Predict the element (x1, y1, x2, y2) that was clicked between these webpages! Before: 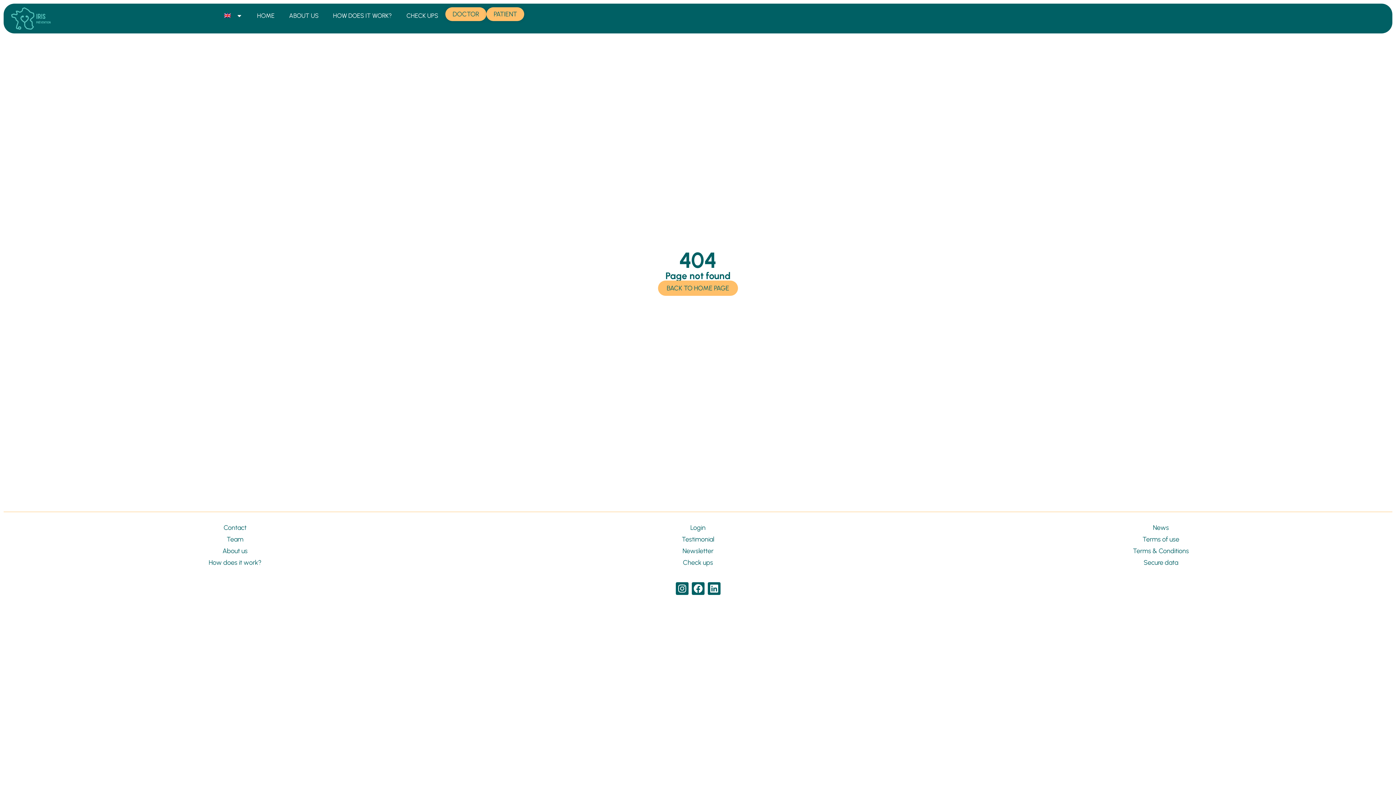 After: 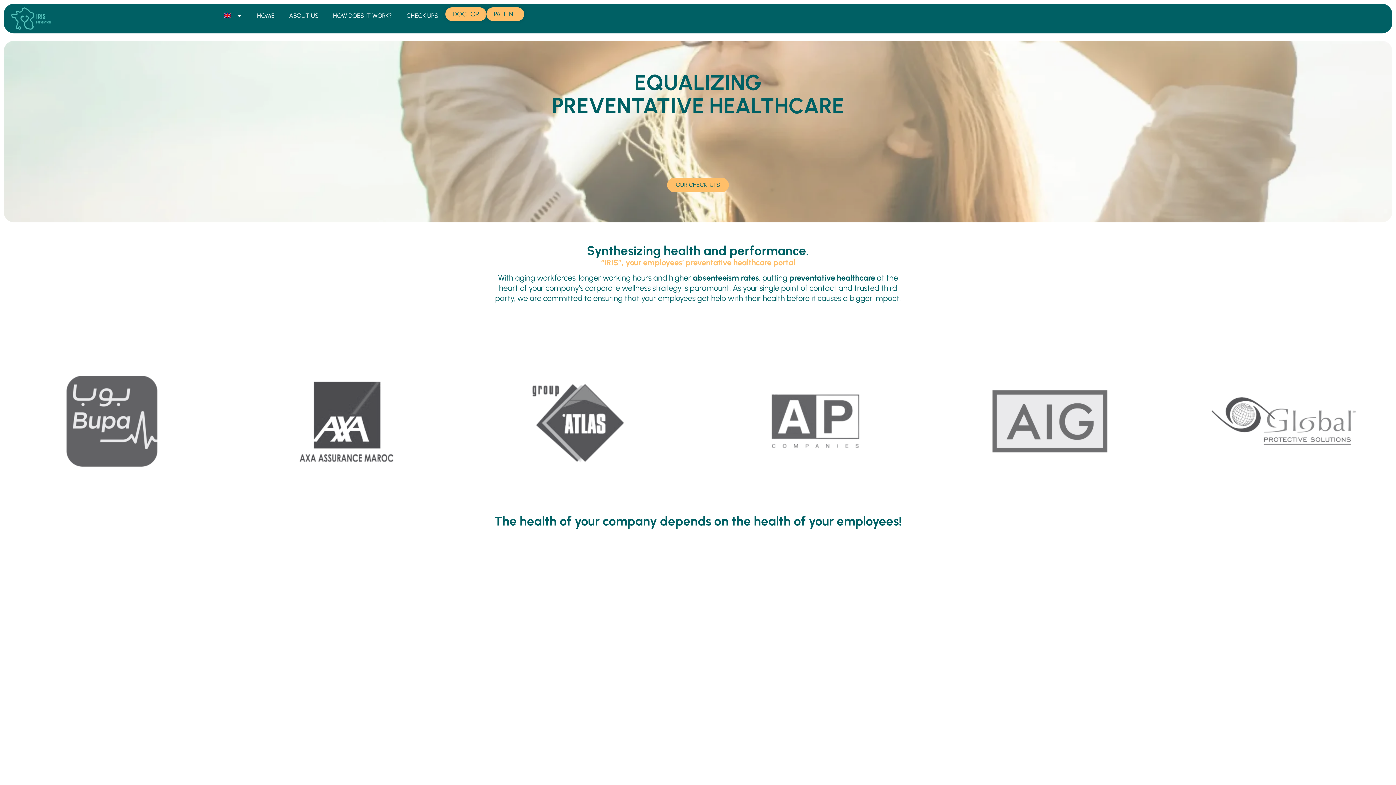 Action: label: HOME bbox: (249, 7, 281, 24)